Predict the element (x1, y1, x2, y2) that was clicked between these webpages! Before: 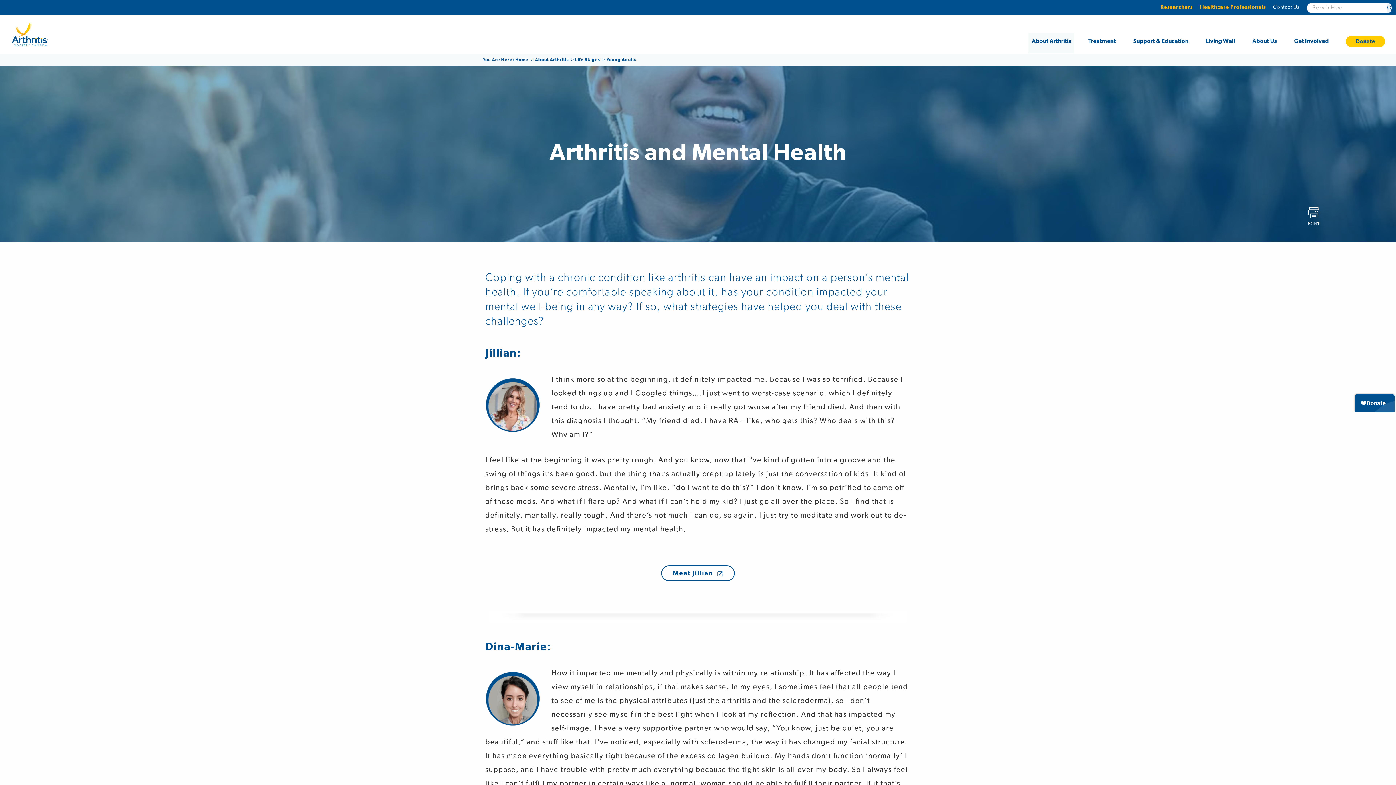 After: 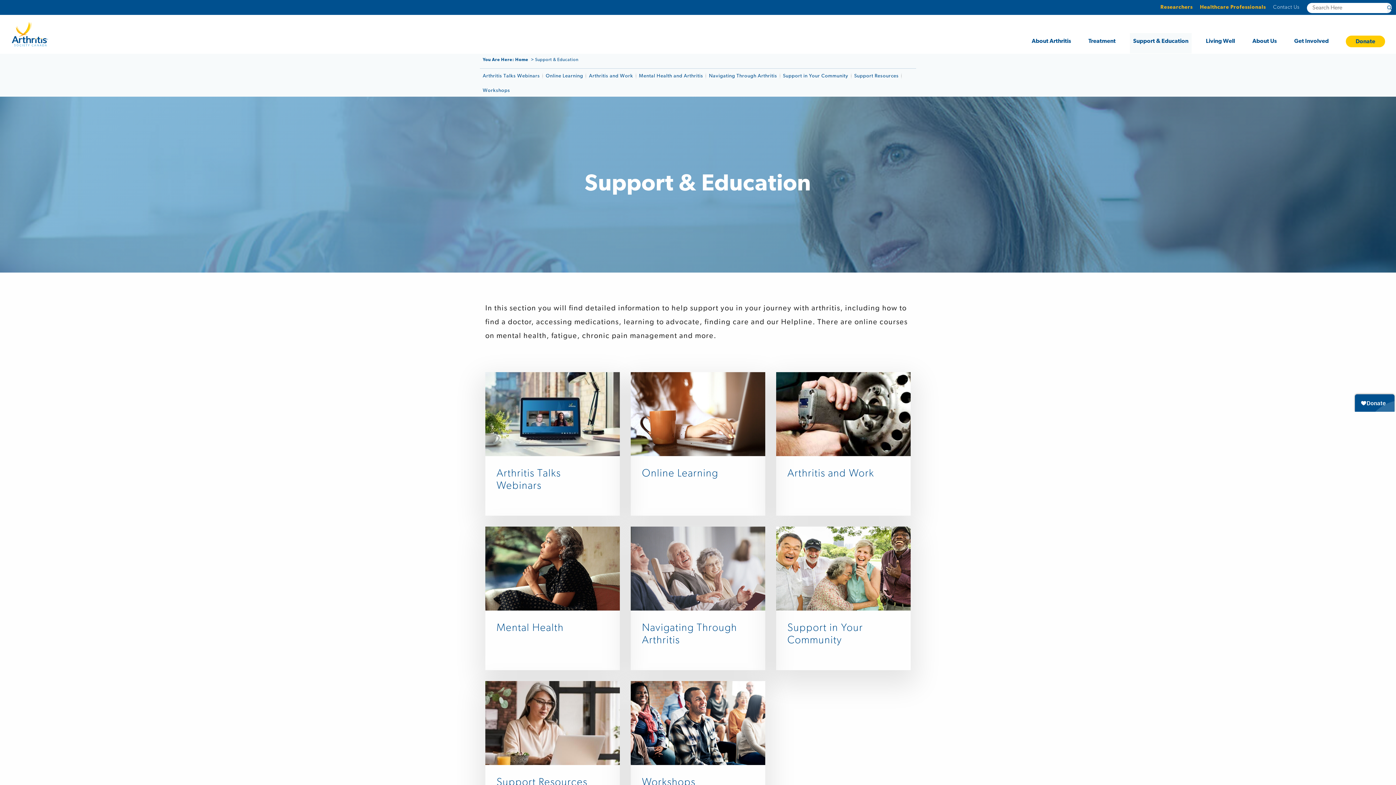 Action: bbox: (1130, 33, 1192, 53) label: Support & Education